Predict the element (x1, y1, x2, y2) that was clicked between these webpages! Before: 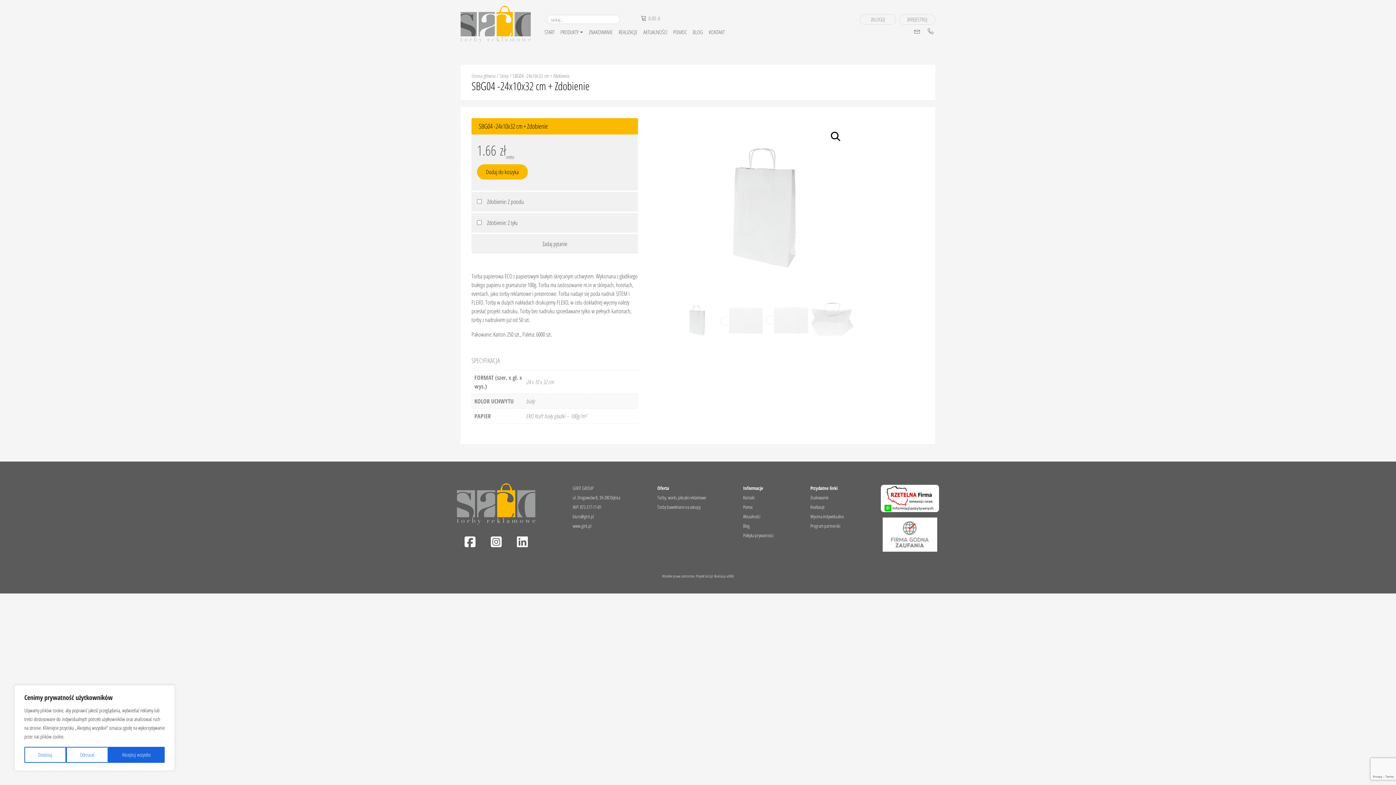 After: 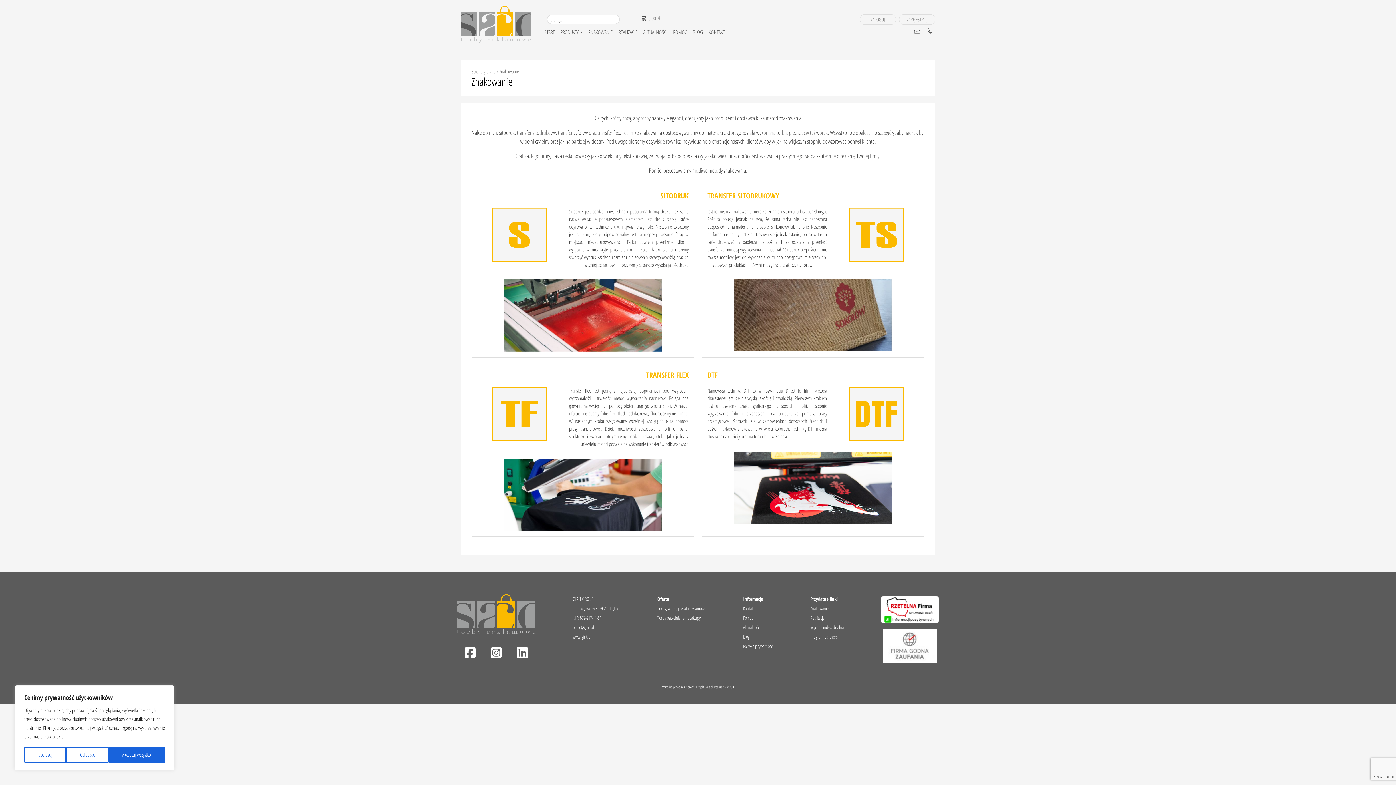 Action: bbox: (586, 25, 615, 38) label: ZNAKOWANIE